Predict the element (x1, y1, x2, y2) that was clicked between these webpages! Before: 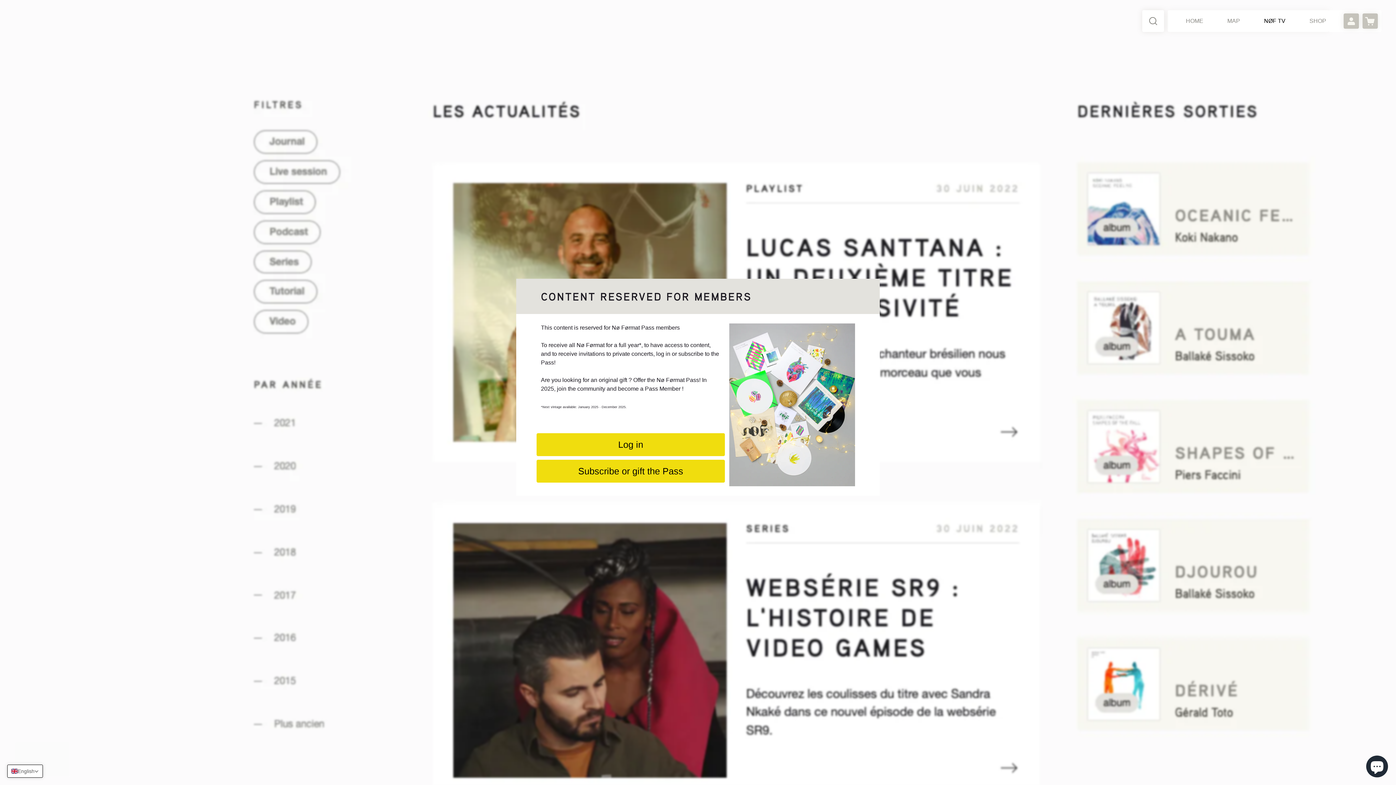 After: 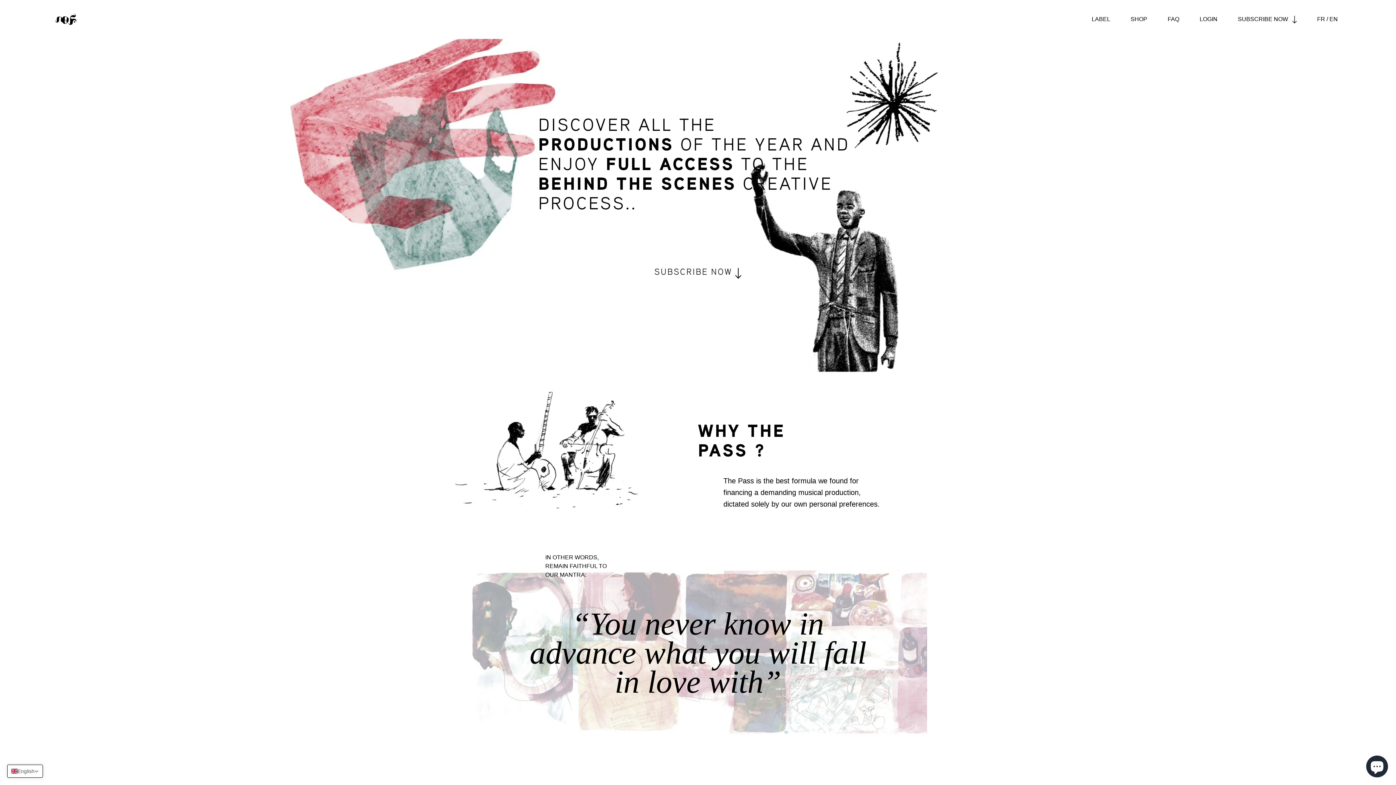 Action: bbox: (1183, 13, 1206, 28) label: HOME